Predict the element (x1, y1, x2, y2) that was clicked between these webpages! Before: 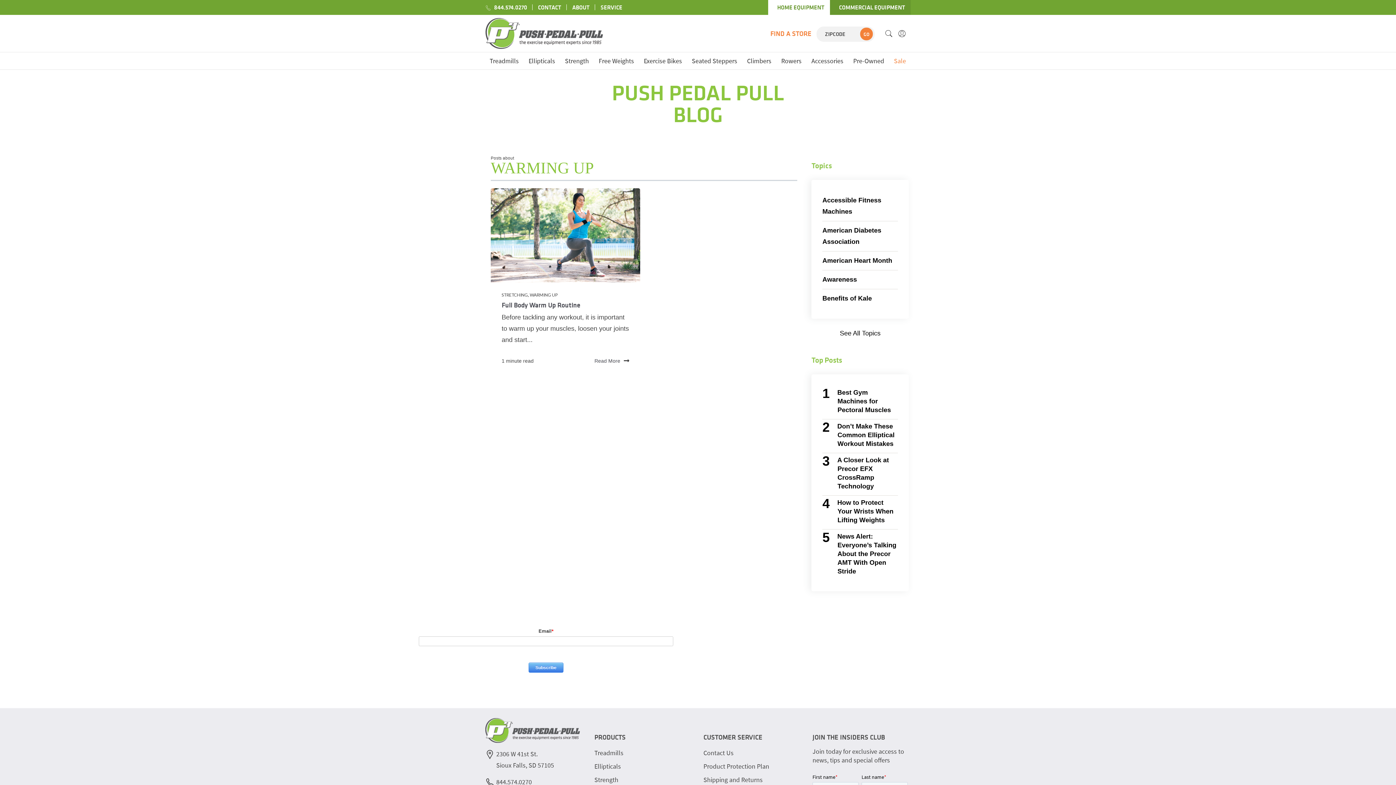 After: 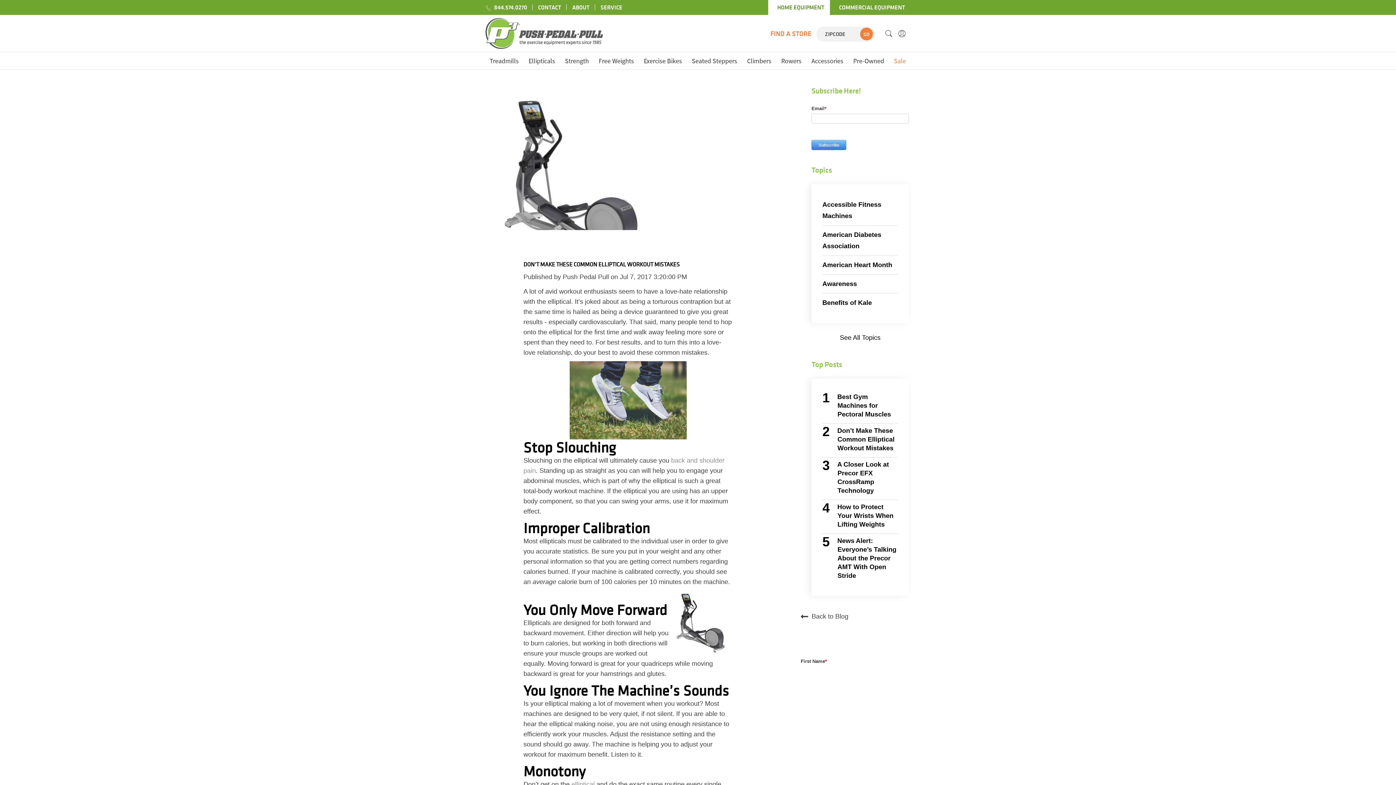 Action: label: Don’t Make These Common Elliptical Workout Mistakes bbox: (837, 422, 894, 447)